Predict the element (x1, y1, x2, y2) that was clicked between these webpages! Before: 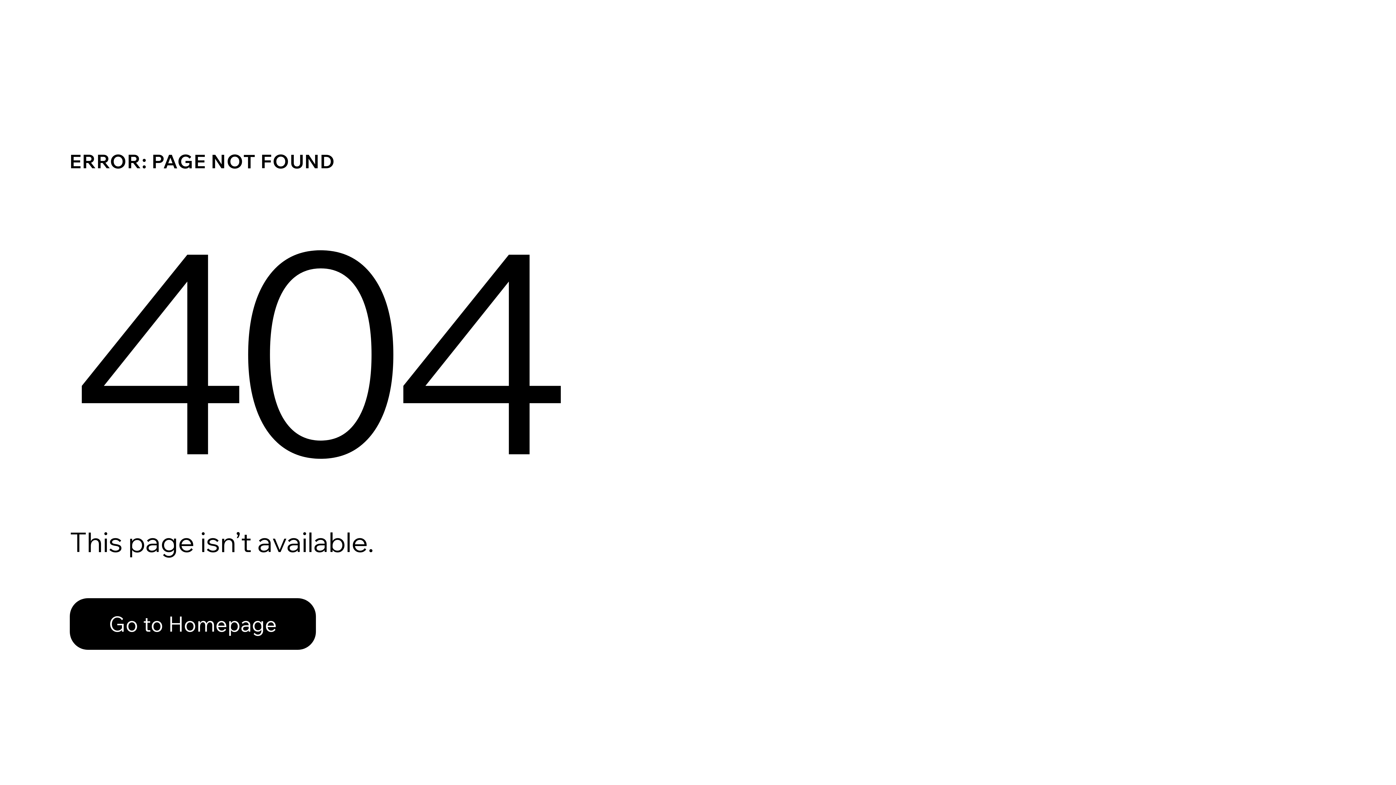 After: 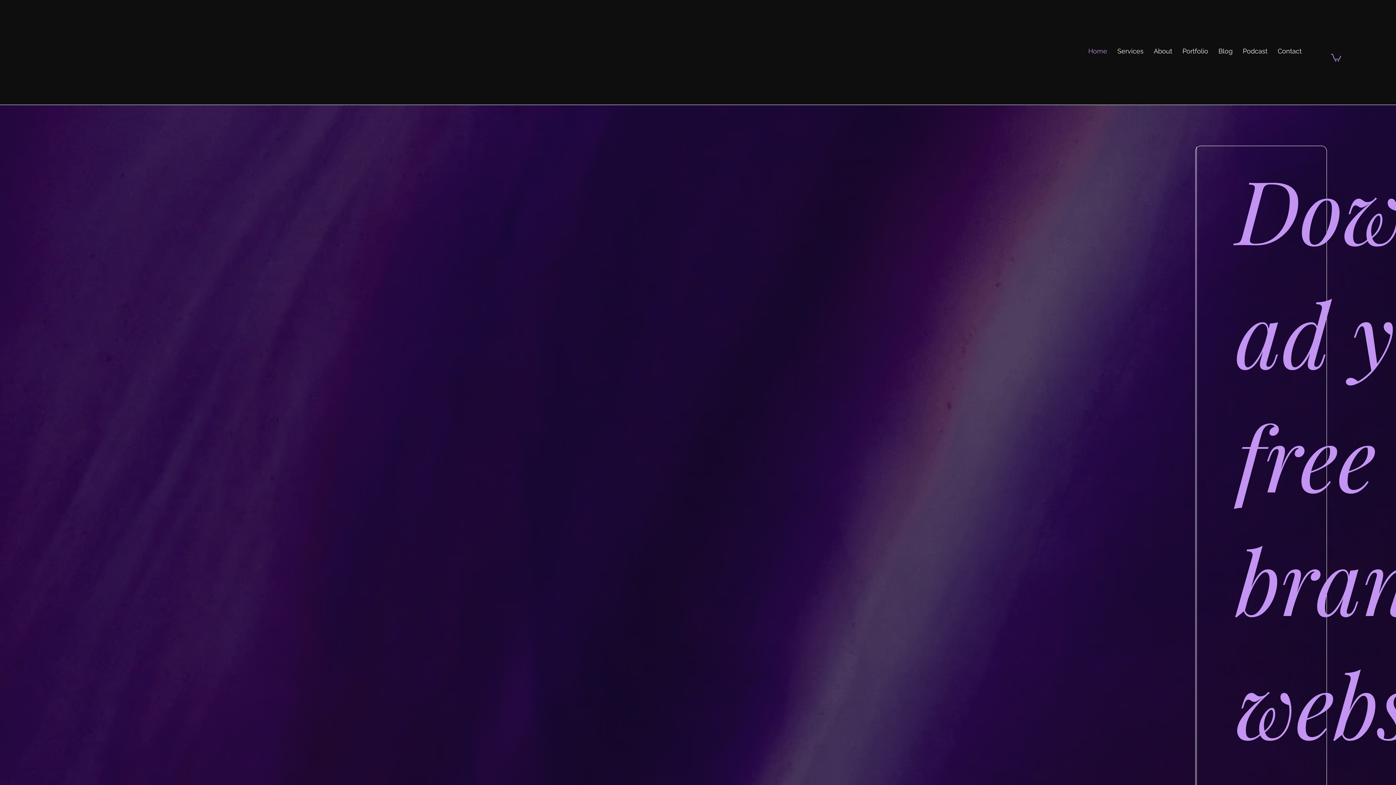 Action: bbox: (69, 598, 316, 650) label: Go to Homepage